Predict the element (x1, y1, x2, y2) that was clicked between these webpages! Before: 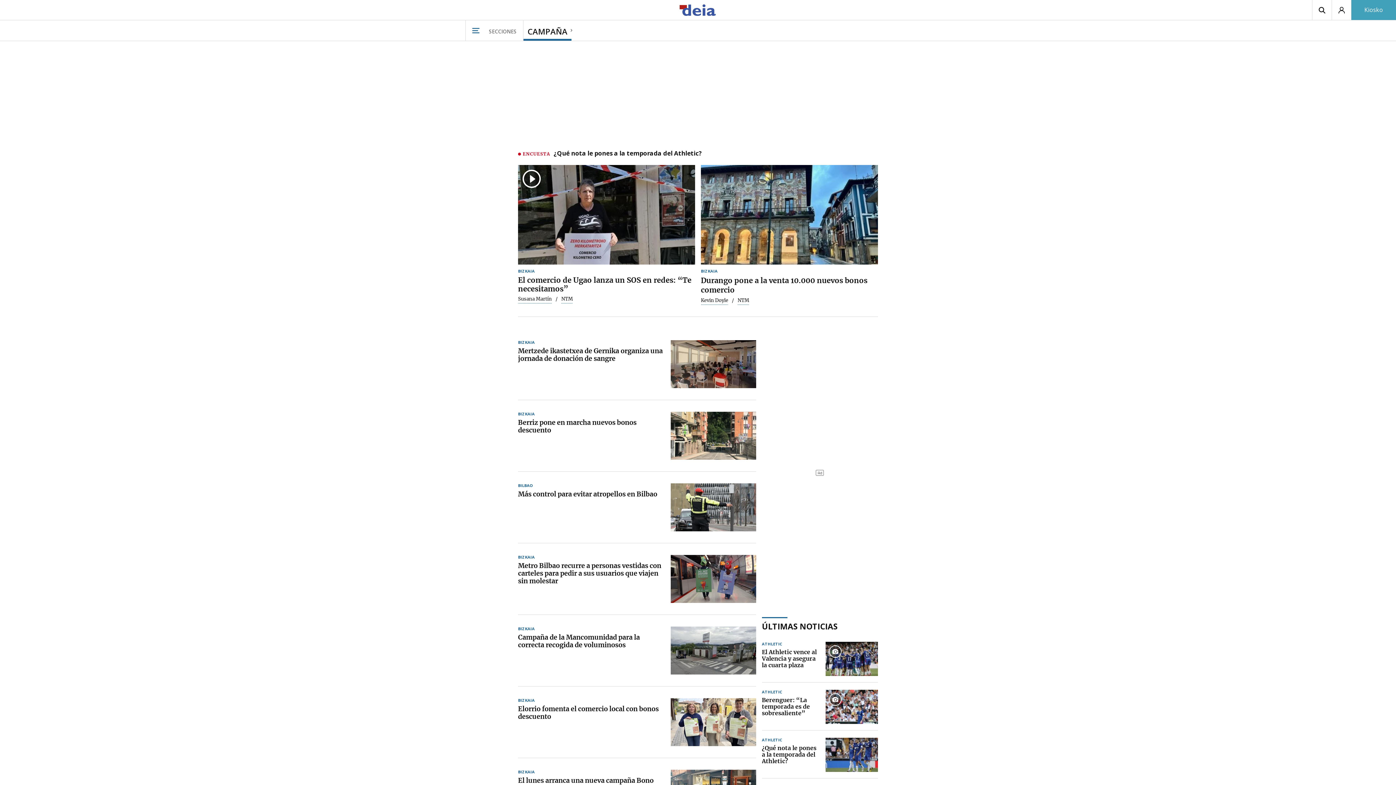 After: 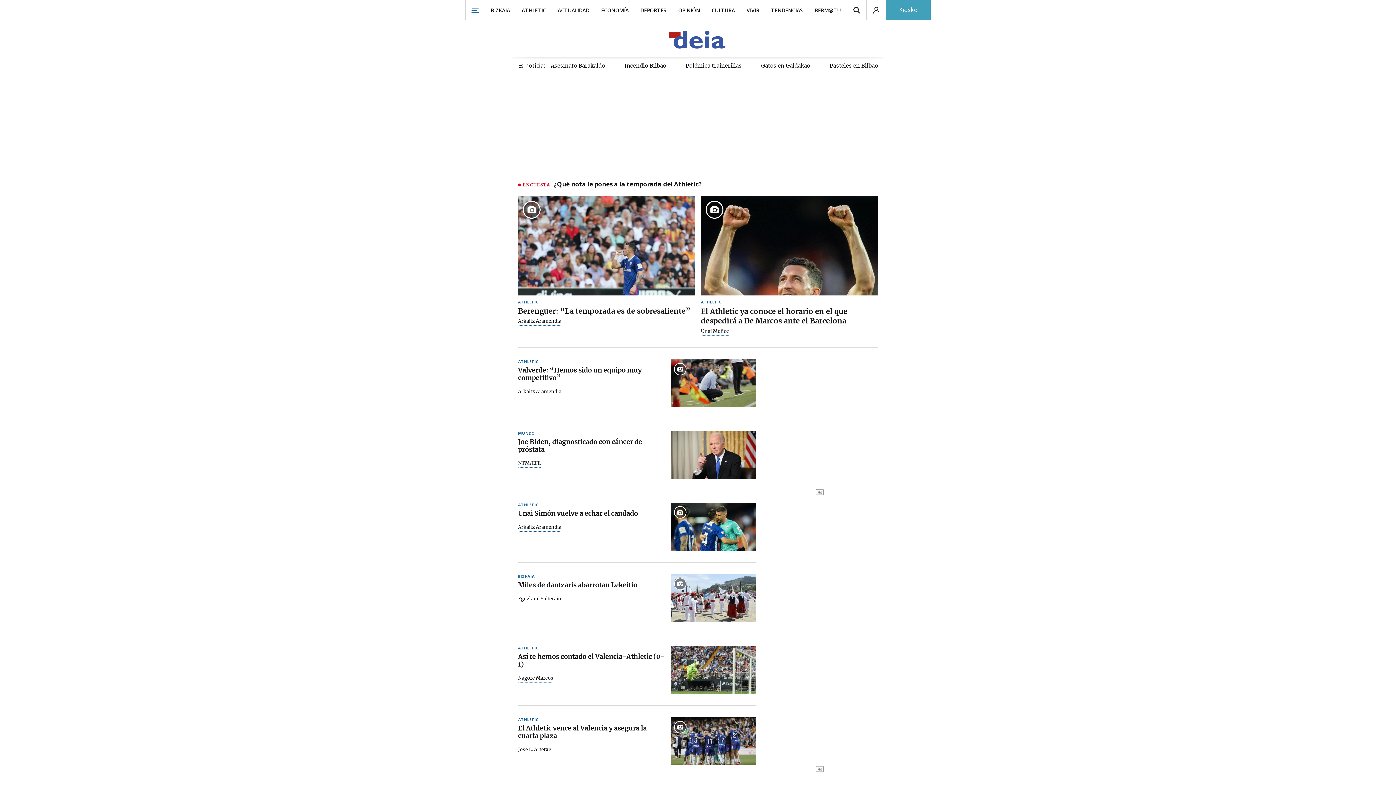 Action: label: ÚLTIMAS NOTICIAS bbox: (762, 621, 837, 631)